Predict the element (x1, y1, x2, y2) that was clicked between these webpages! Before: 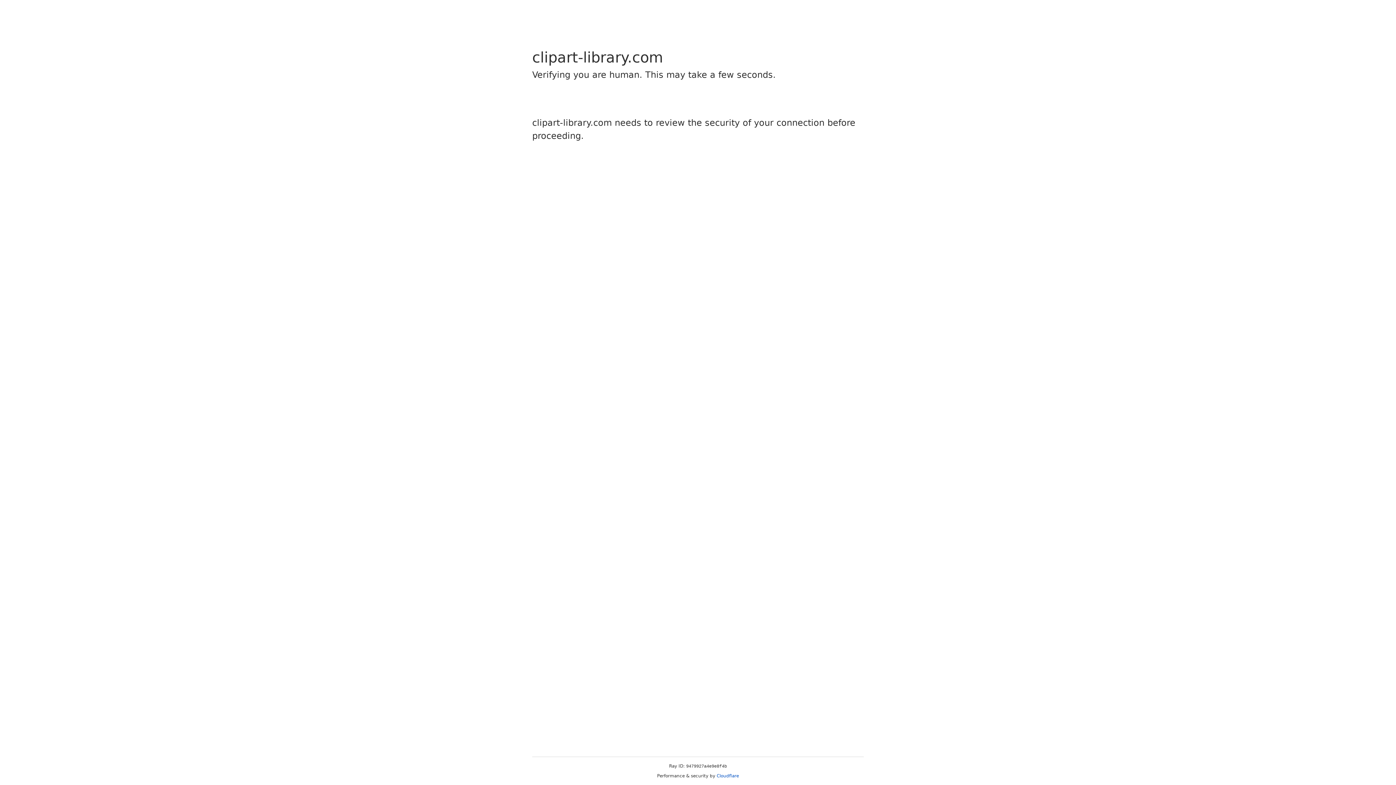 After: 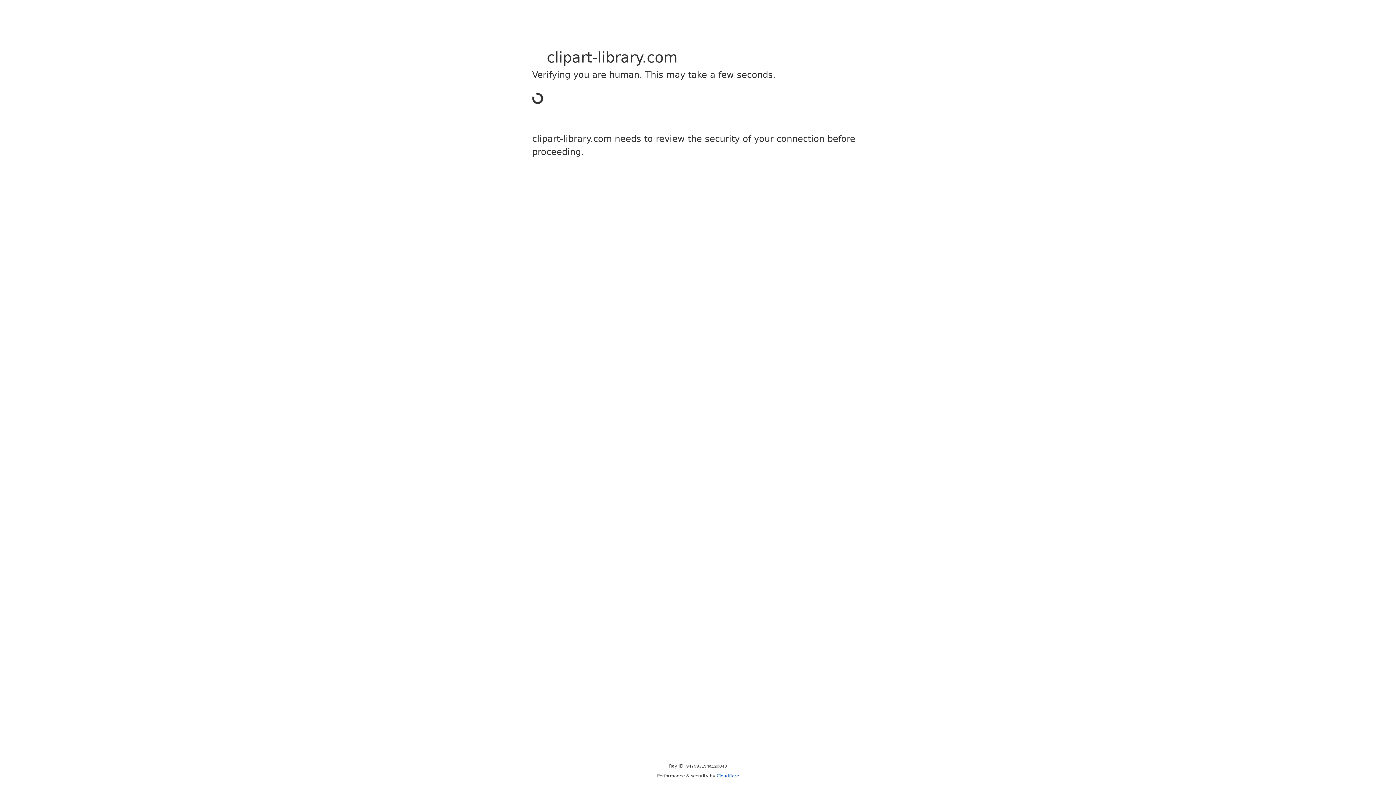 Action: bbox: (716, 773, 739, 778) label: Cloudflare